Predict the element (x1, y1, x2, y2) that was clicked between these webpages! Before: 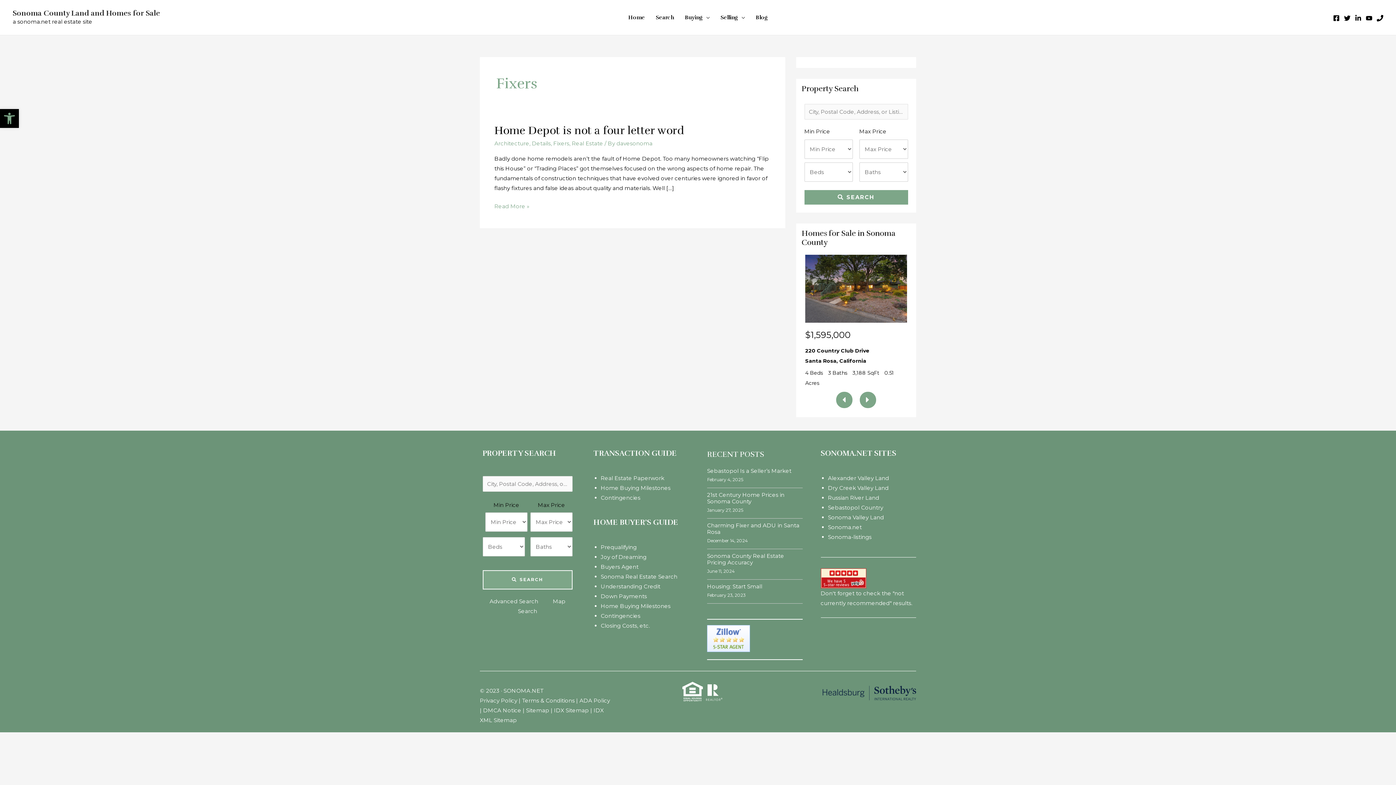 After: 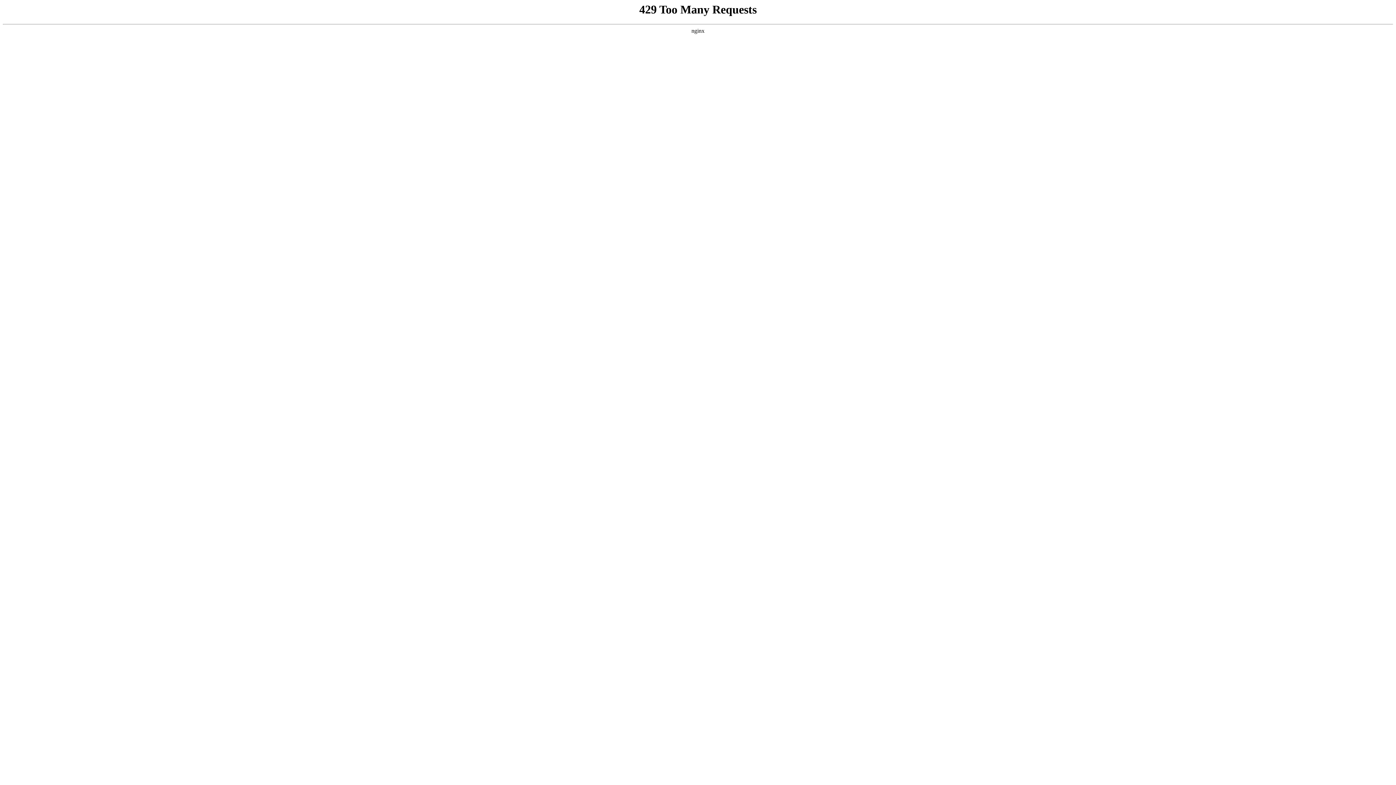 Action: label: Home Buying Milestones bbox: (600, 484, 670, 491)